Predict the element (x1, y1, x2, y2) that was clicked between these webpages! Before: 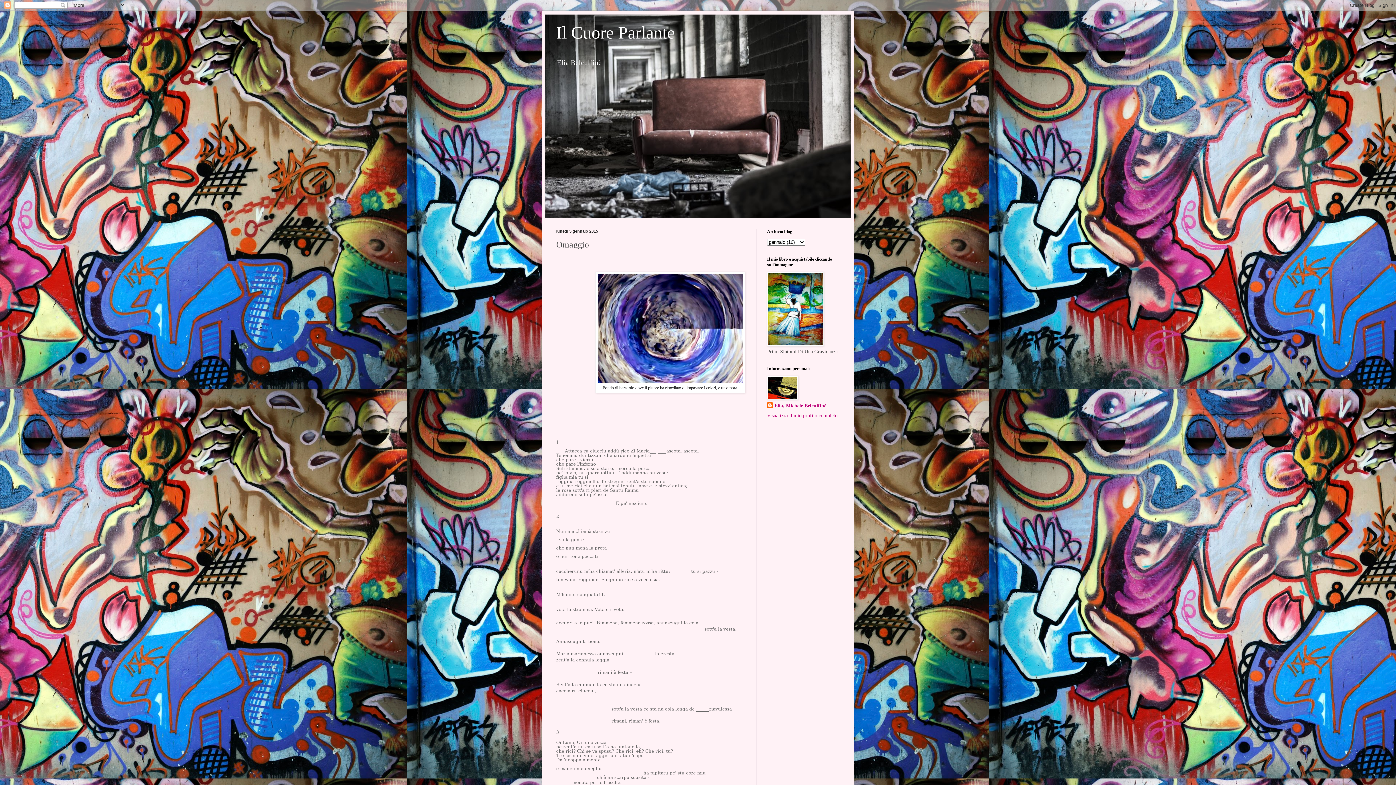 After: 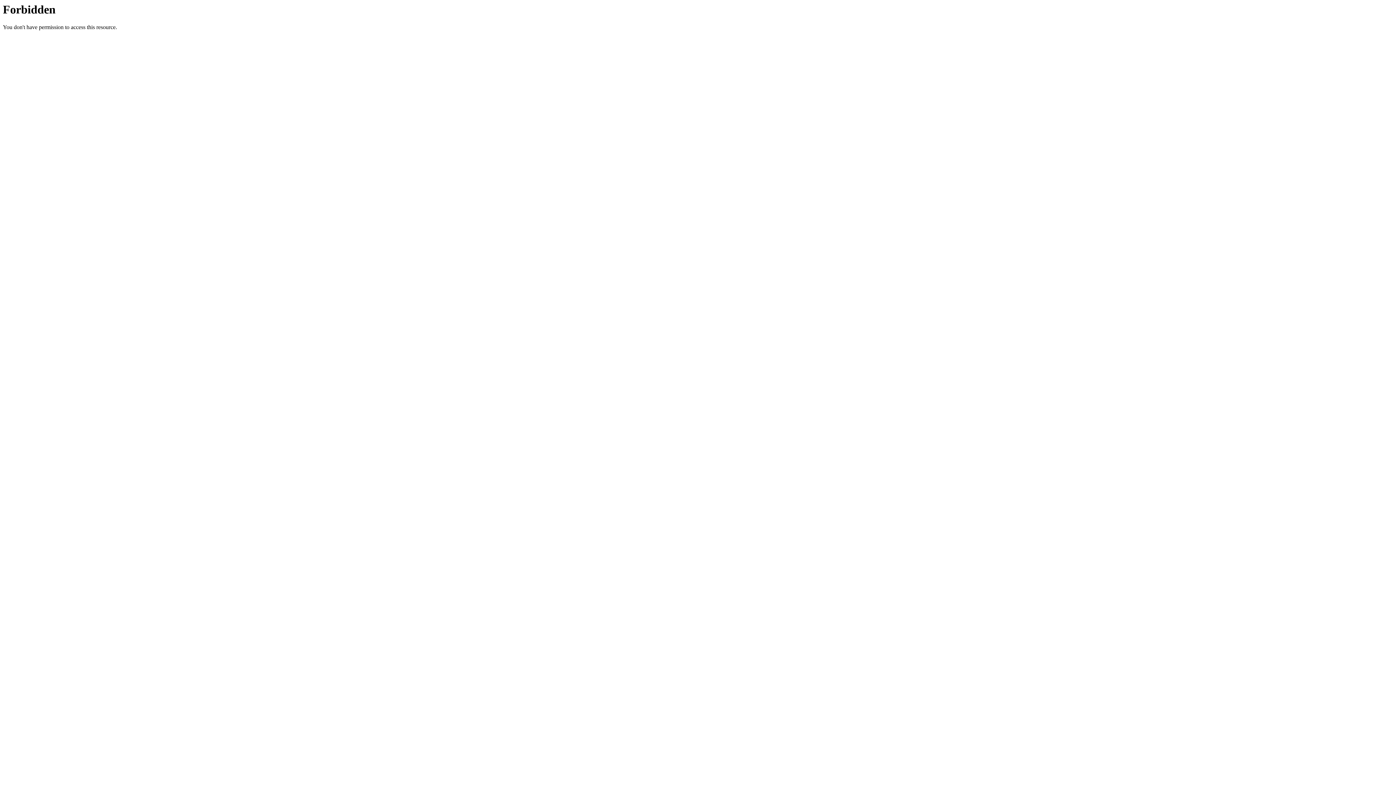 Action: bbox: (767, 342, 824, 347)